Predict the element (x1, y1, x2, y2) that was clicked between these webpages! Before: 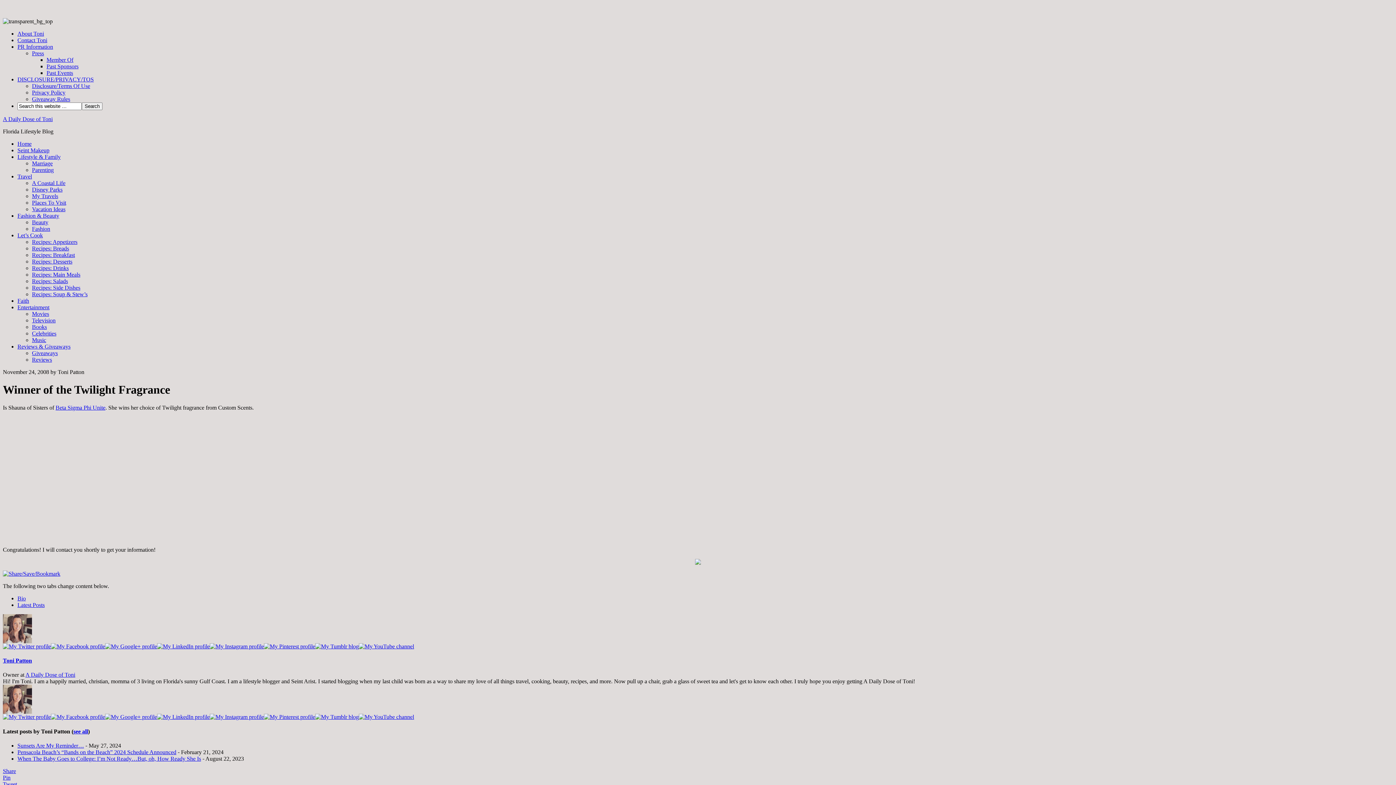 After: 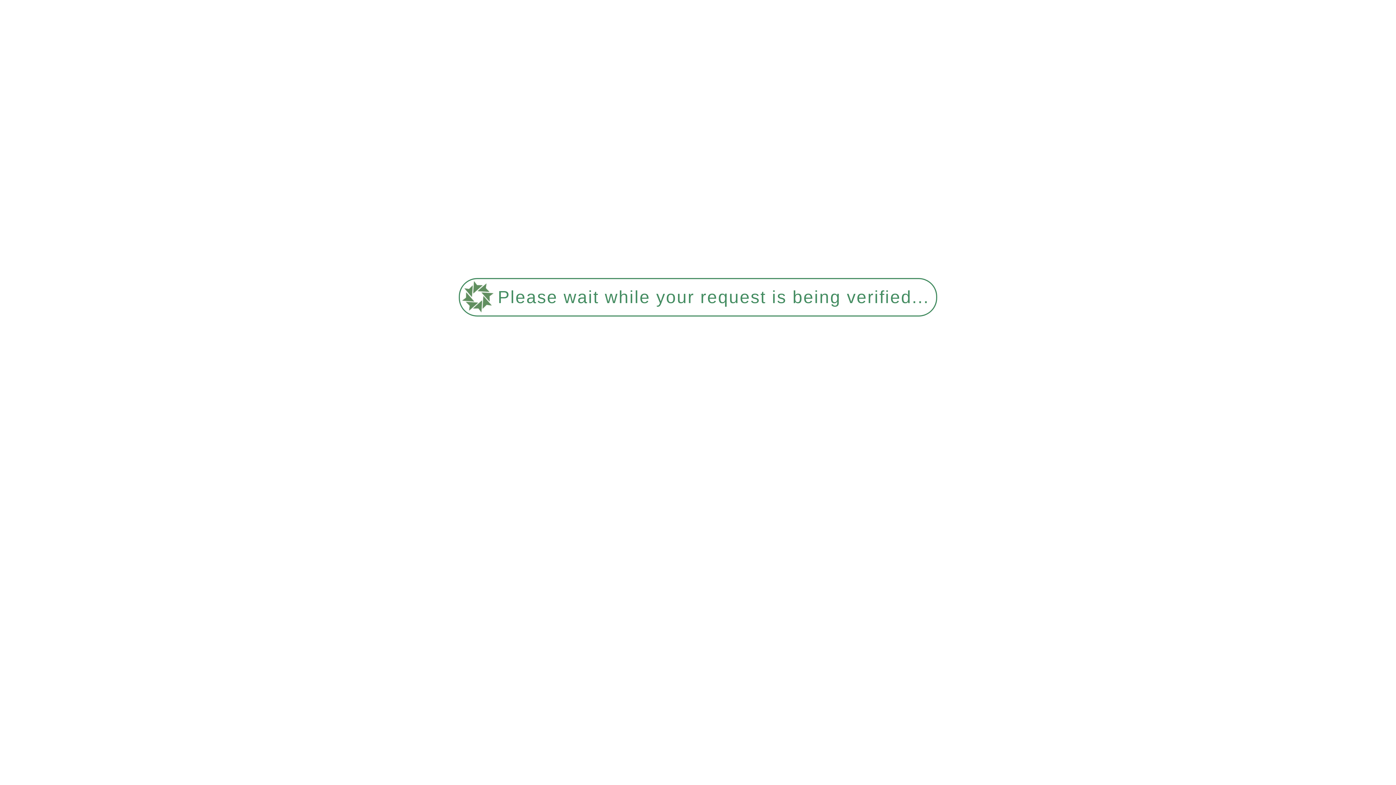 Action: bbox: (32, 82, 90, 89) label: Disclosure/Terms Of Use